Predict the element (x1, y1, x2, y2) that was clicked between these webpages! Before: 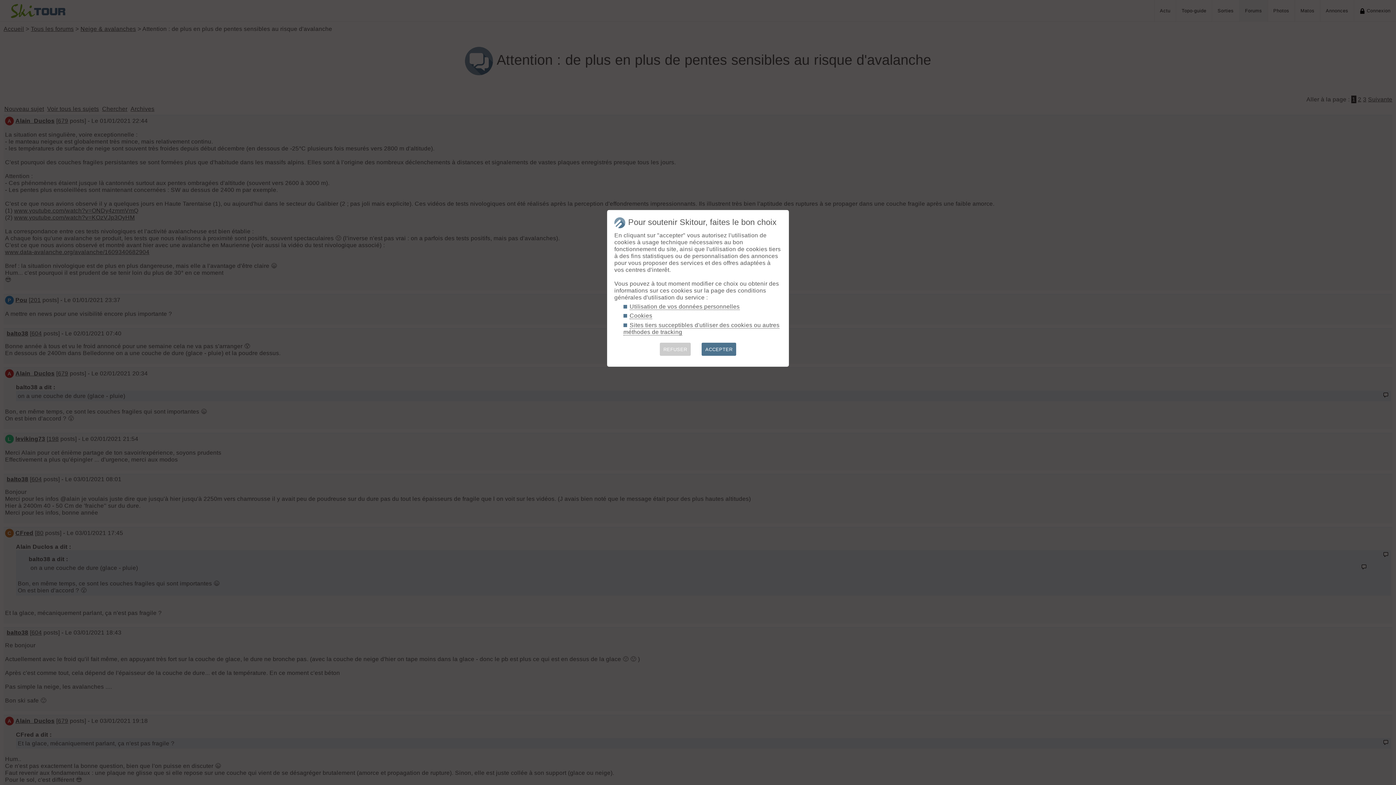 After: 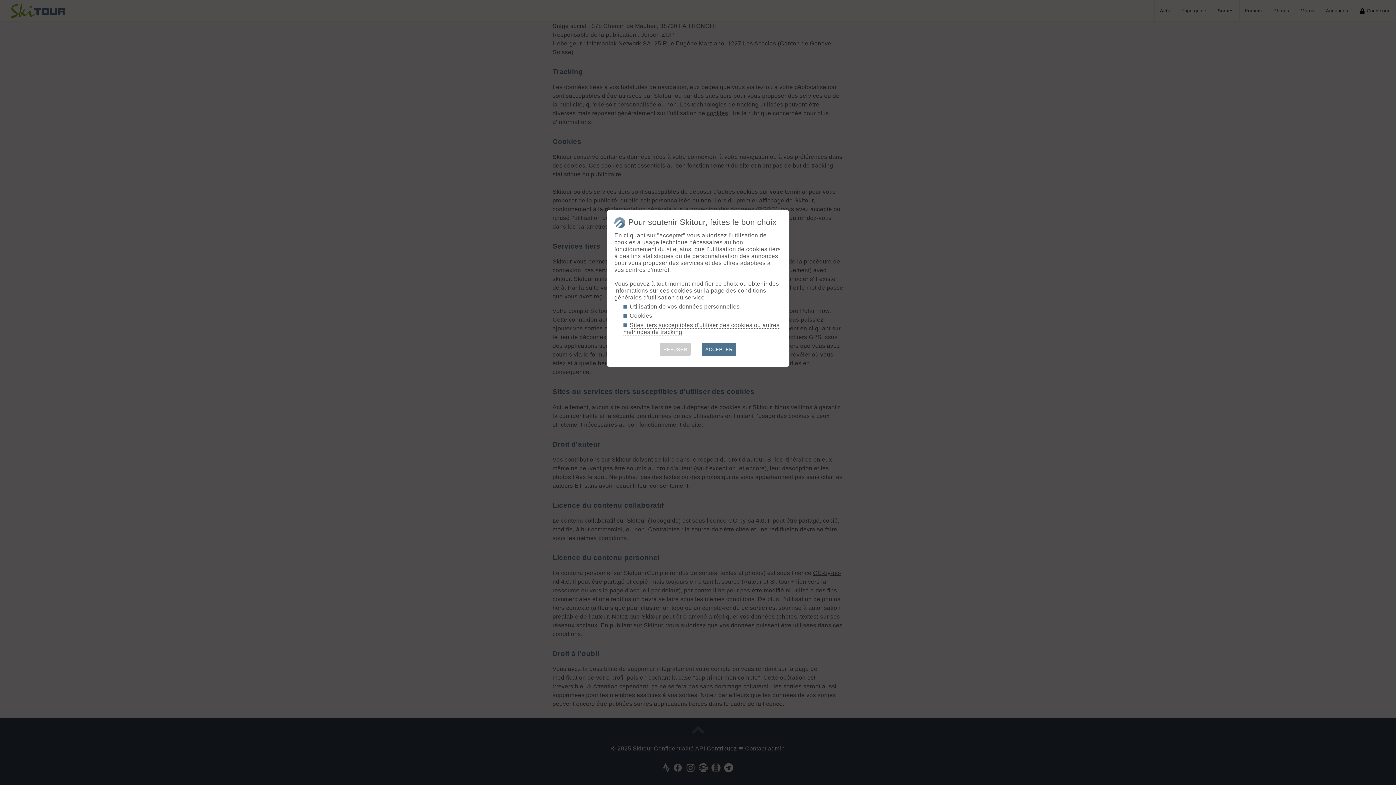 Action: bbox: (629, 312, 652, 319) label: Cookies